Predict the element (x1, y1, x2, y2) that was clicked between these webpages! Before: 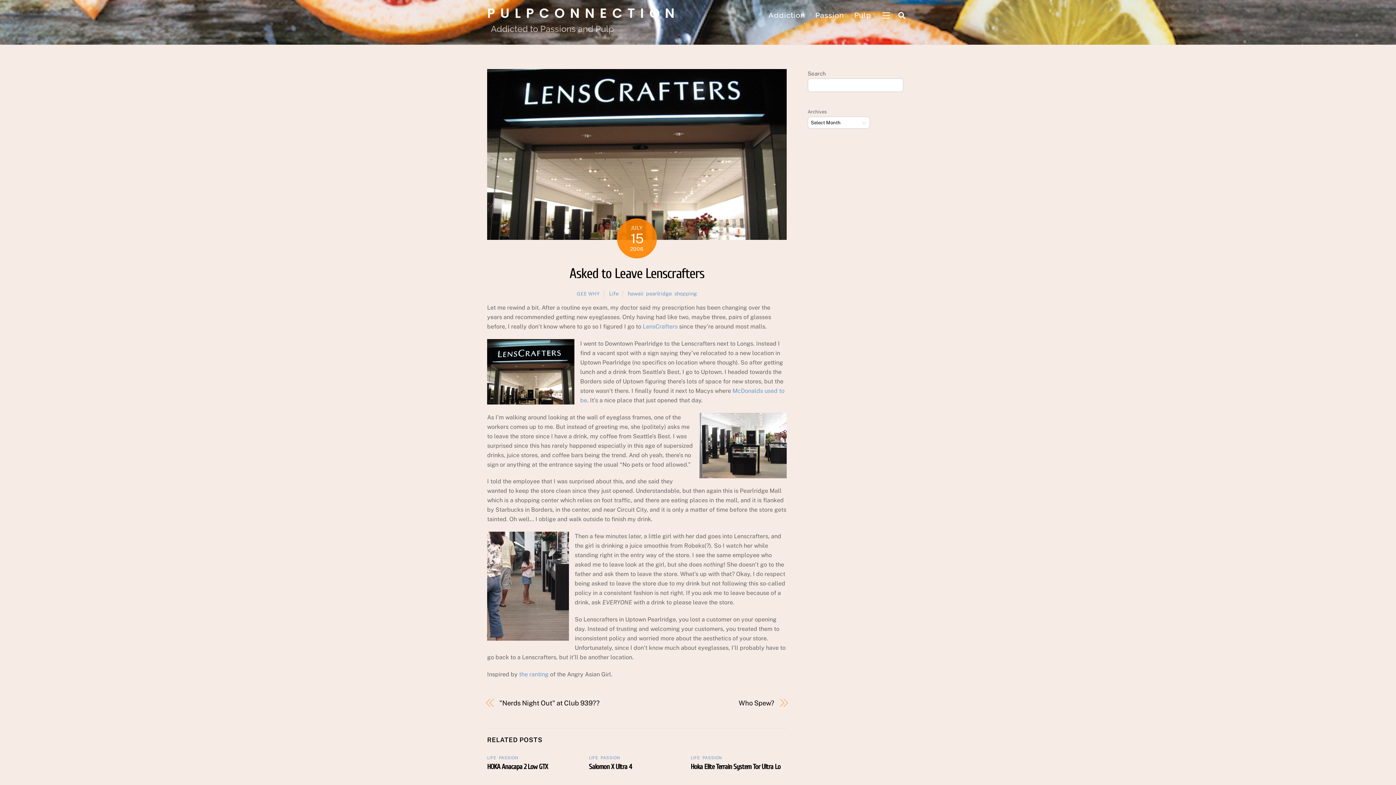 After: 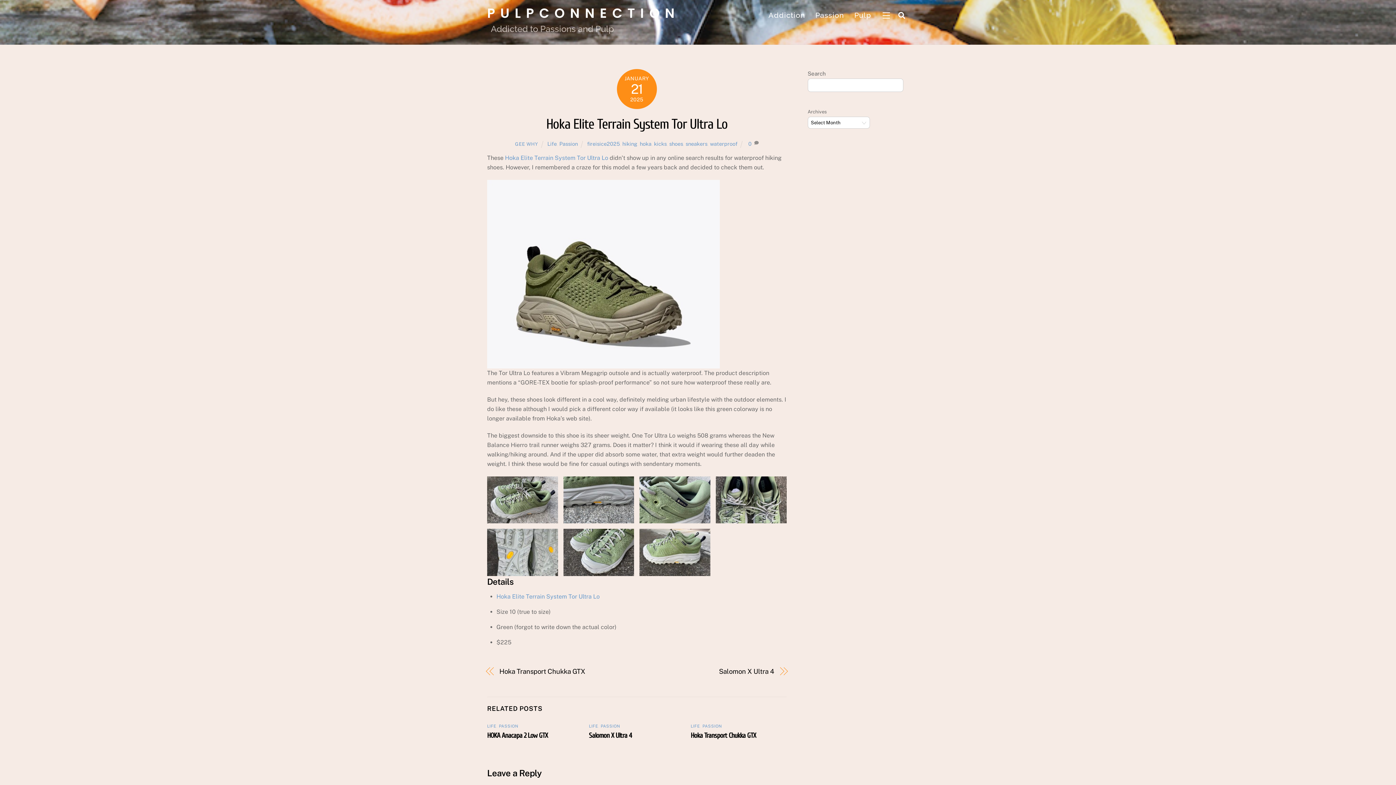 Action: bbox: (690, 763, 780, 771) label: Hoka Elite Terrain System Tor Ultra Lo